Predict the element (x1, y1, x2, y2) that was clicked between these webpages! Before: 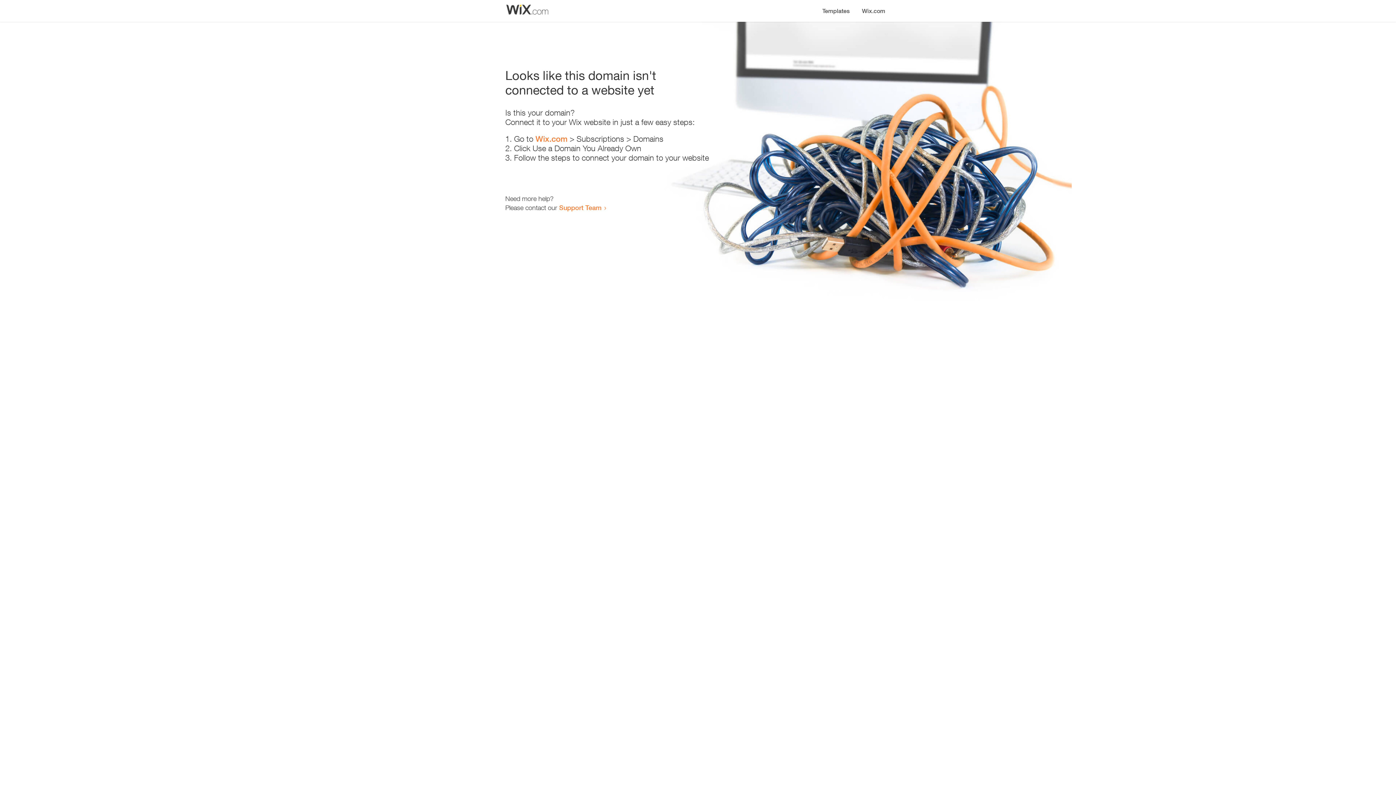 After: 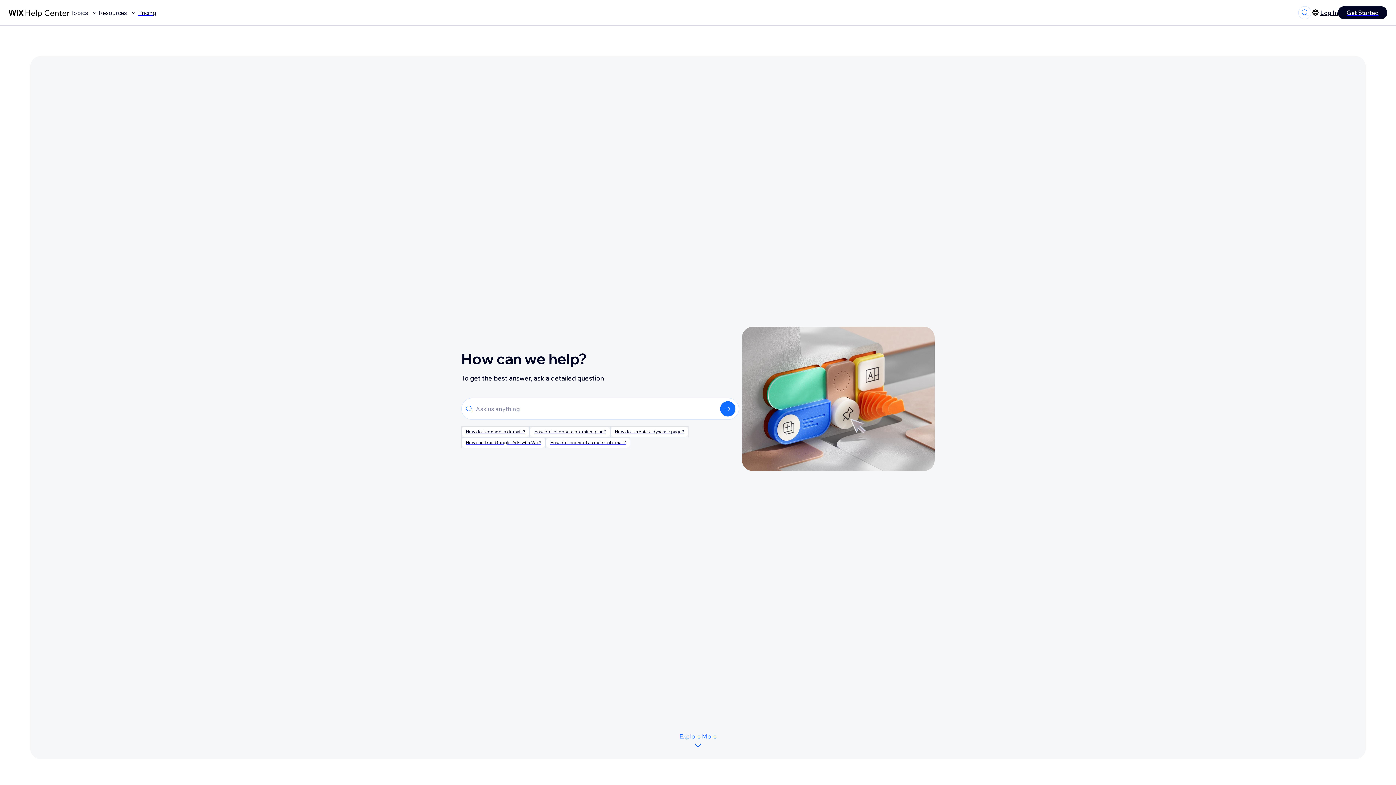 Action: bbox: (559, 203, 601, 211) label: Support Team